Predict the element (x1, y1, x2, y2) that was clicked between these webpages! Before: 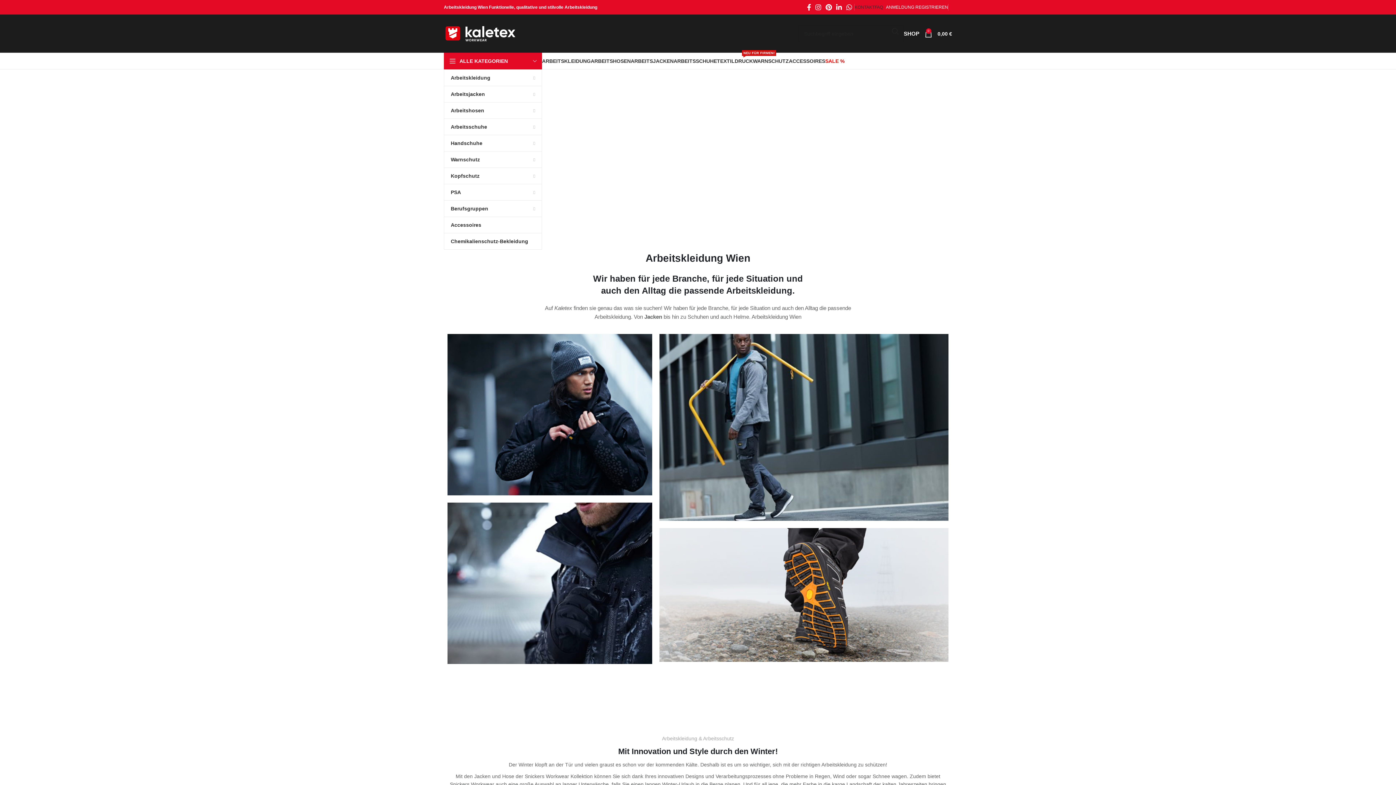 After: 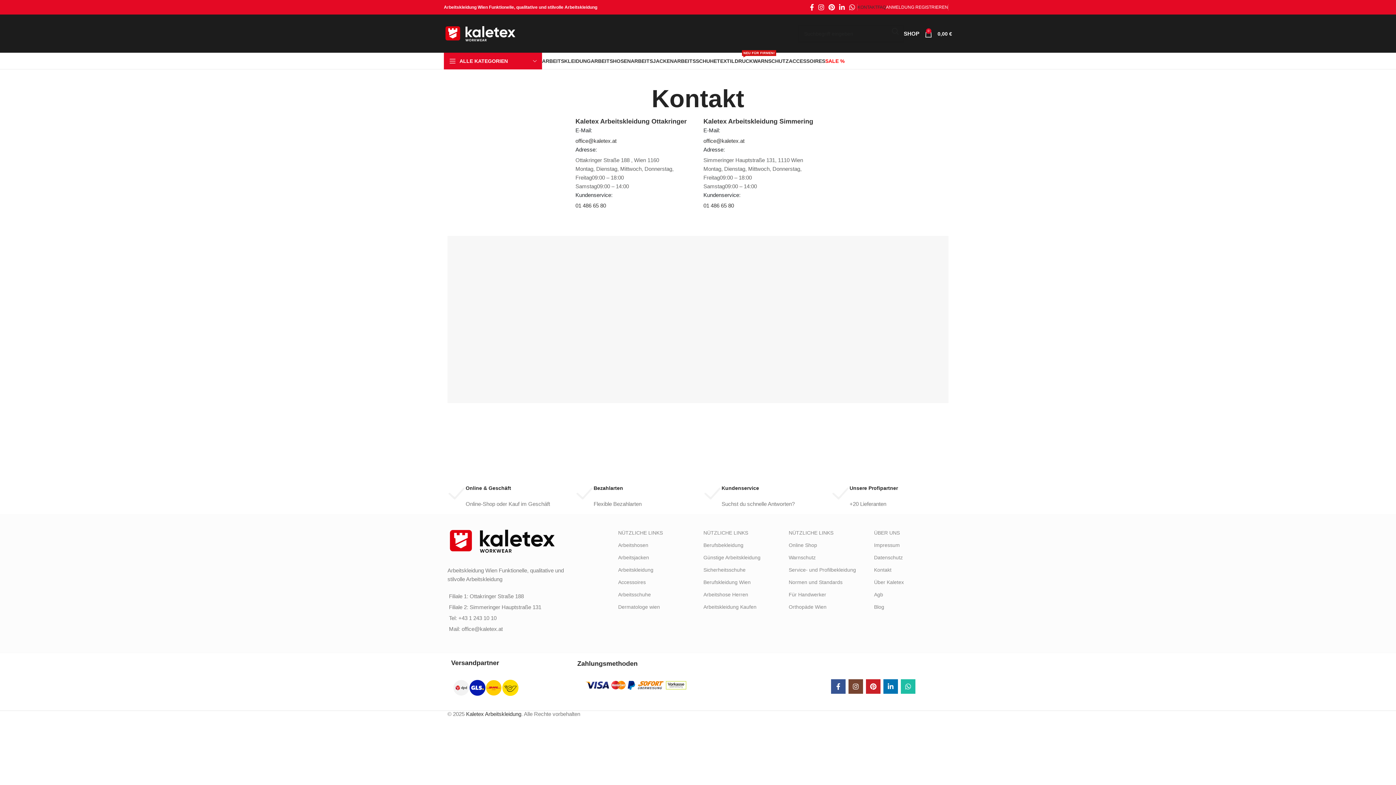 Action: bbox: (854, 0, 874, 14) label: KONTAKT